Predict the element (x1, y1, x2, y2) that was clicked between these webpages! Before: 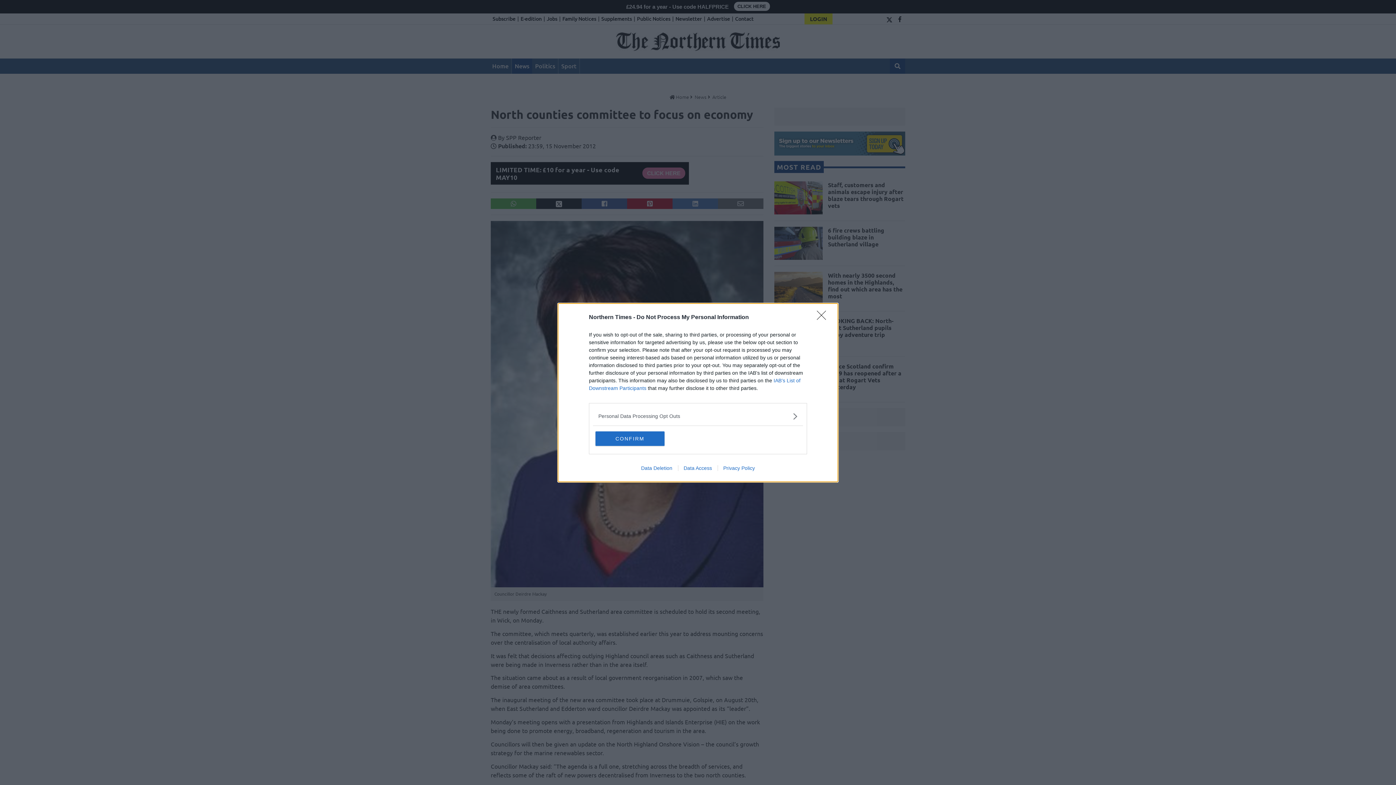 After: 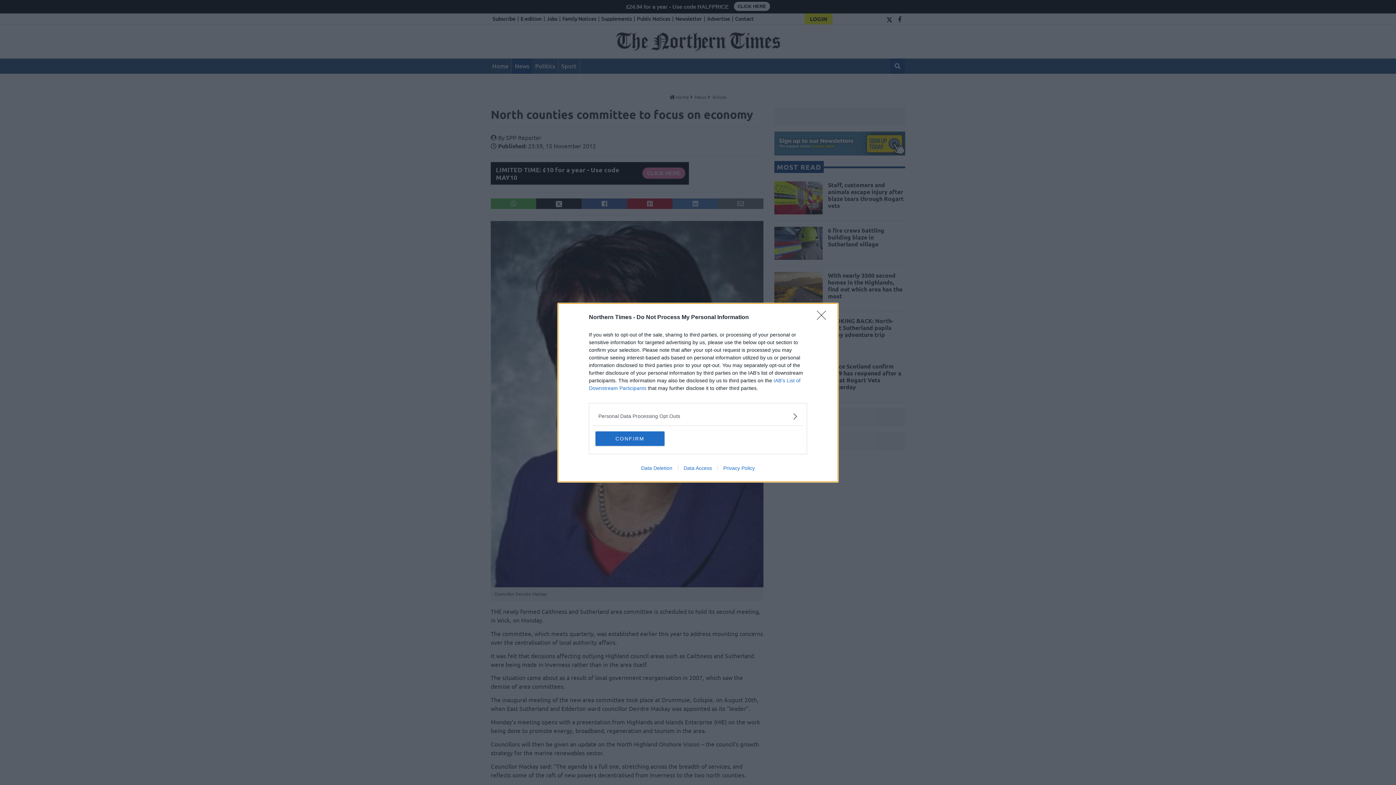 Action: label: Data Deletion bbox: (635, 465, 678, 471)